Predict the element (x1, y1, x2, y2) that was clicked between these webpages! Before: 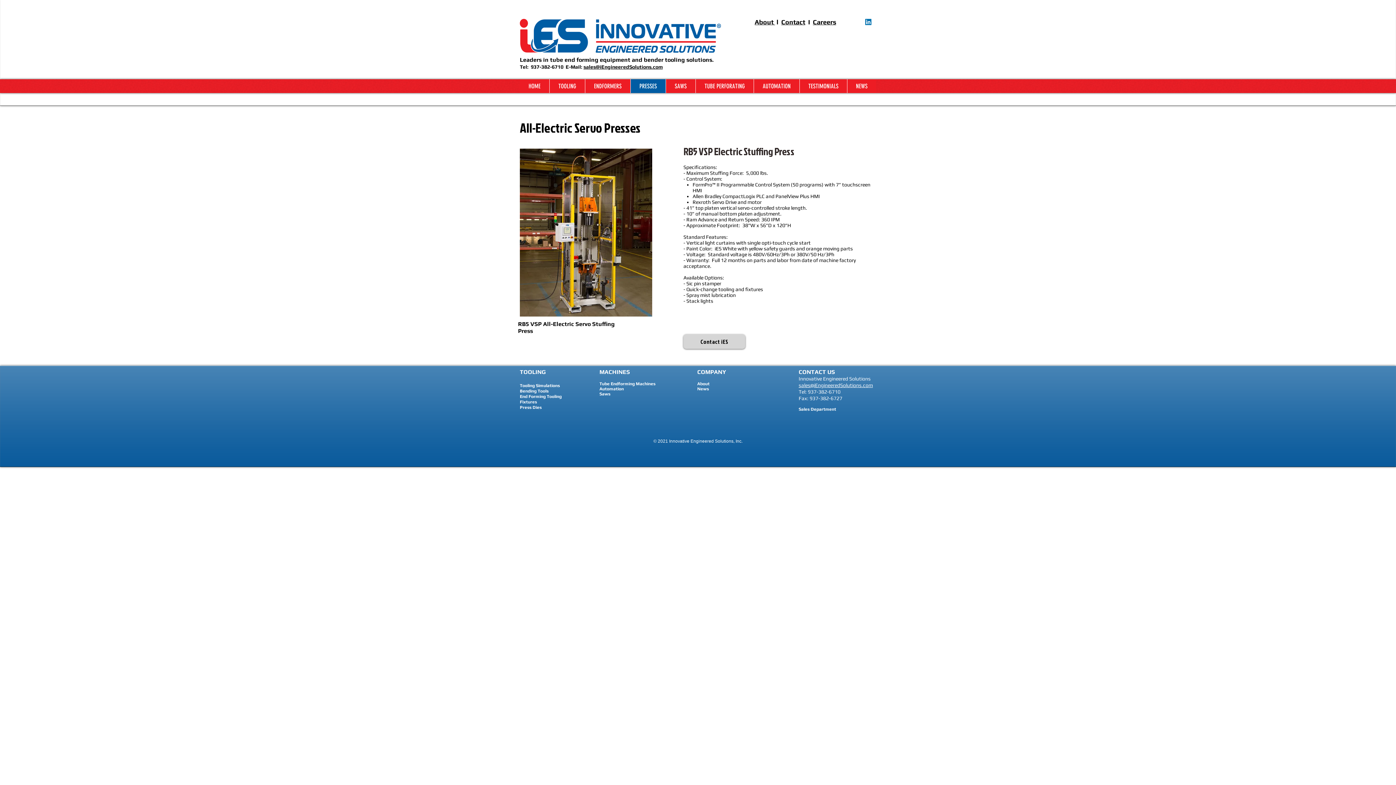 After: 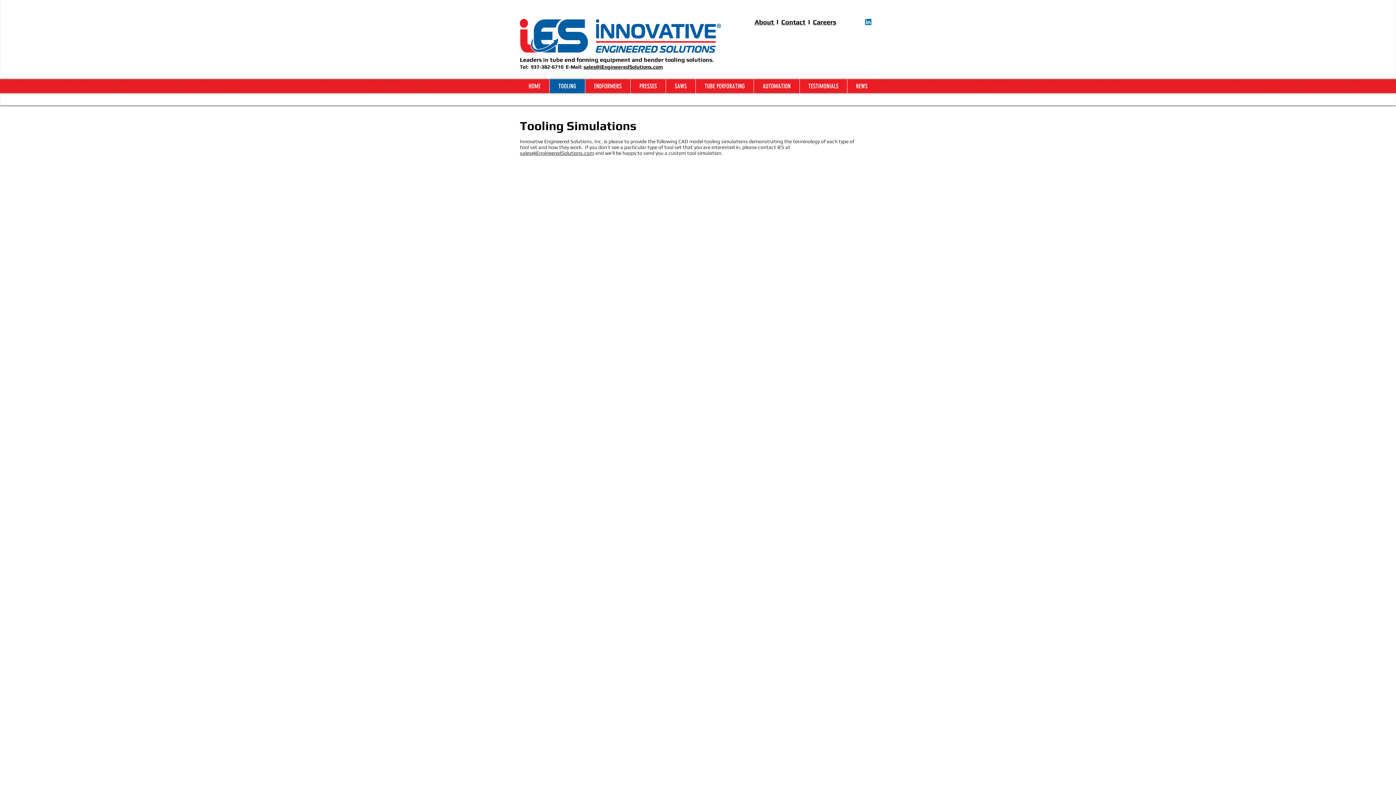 Action: bbox: (520, 383, 560, 388) label: Tooling Simulations